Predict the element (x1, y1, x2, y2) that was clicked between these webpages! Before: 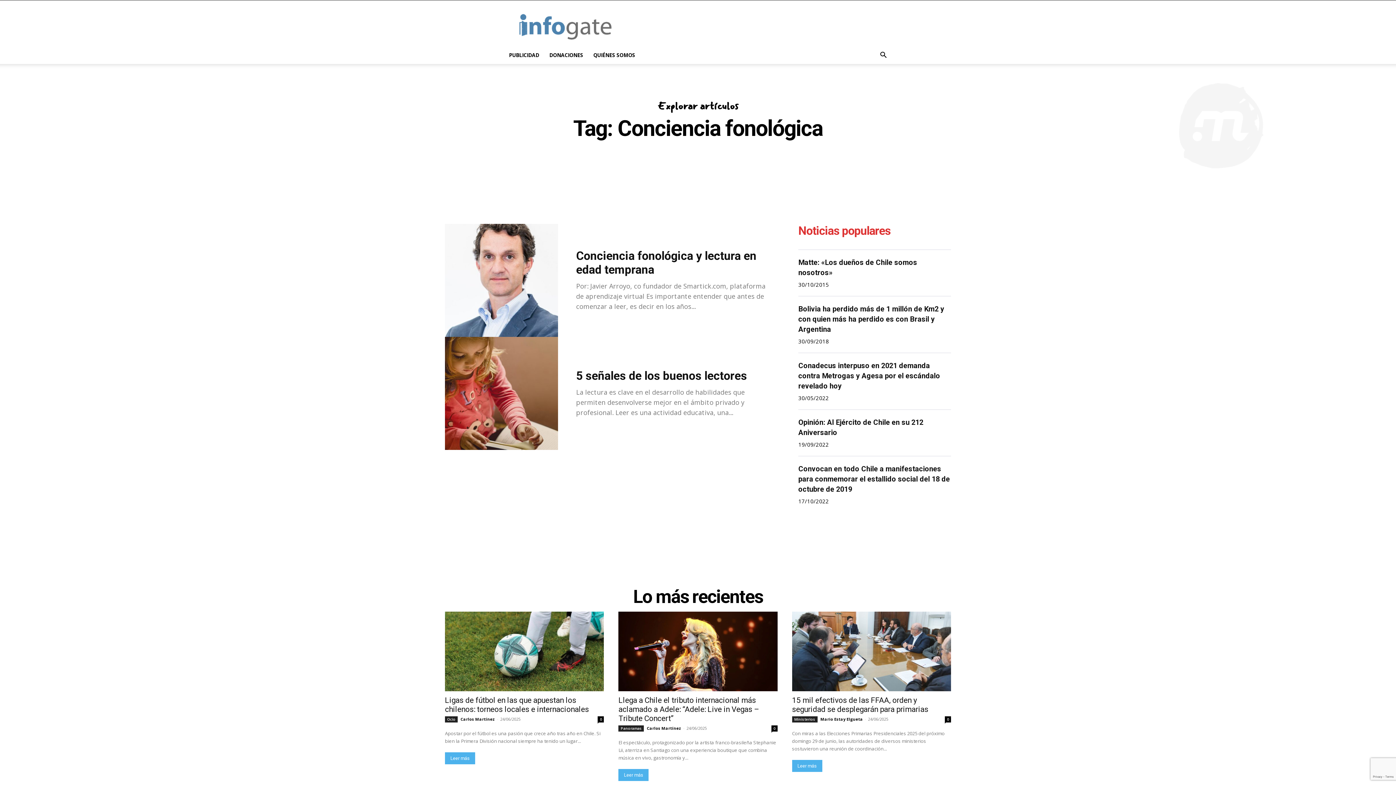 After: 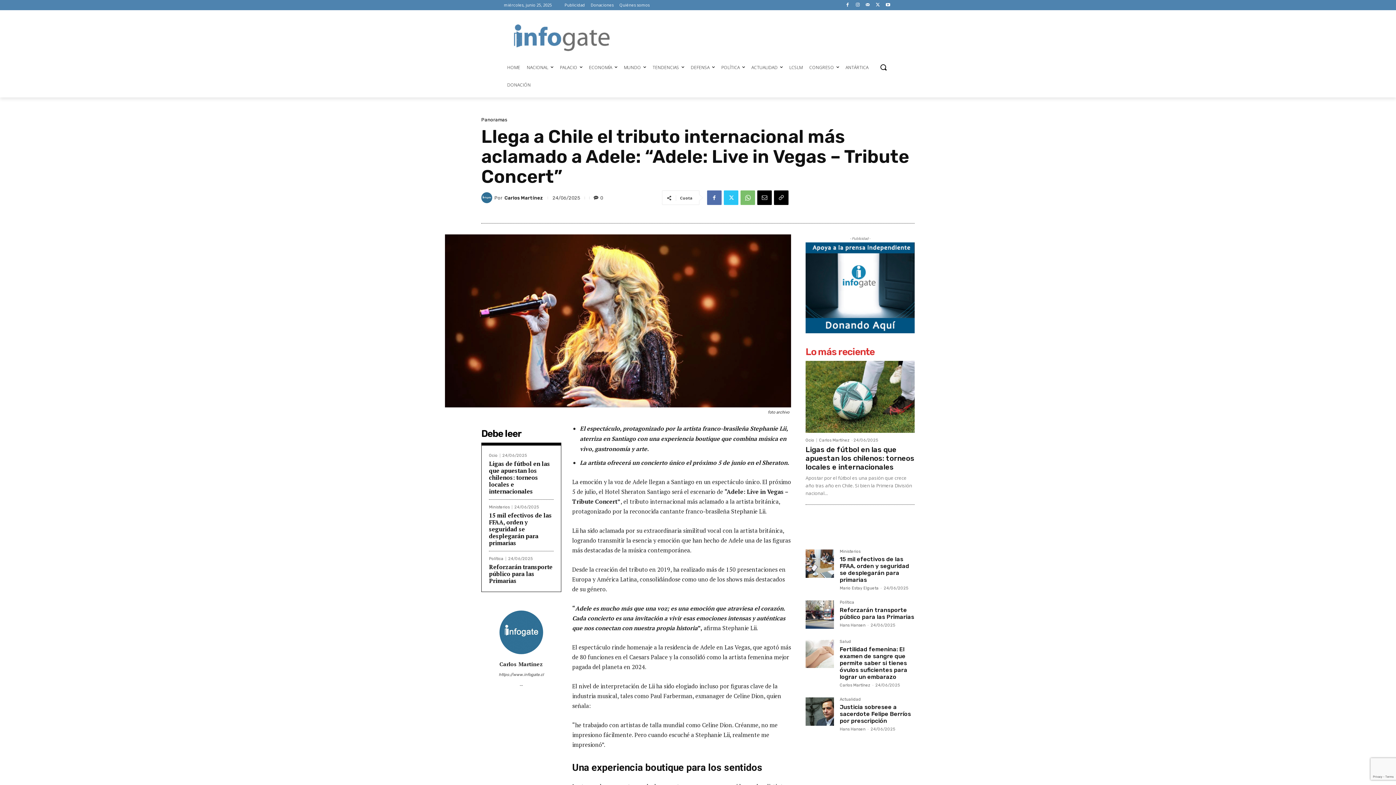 Action: bbox: (771, 725, 777, 731) label: 0